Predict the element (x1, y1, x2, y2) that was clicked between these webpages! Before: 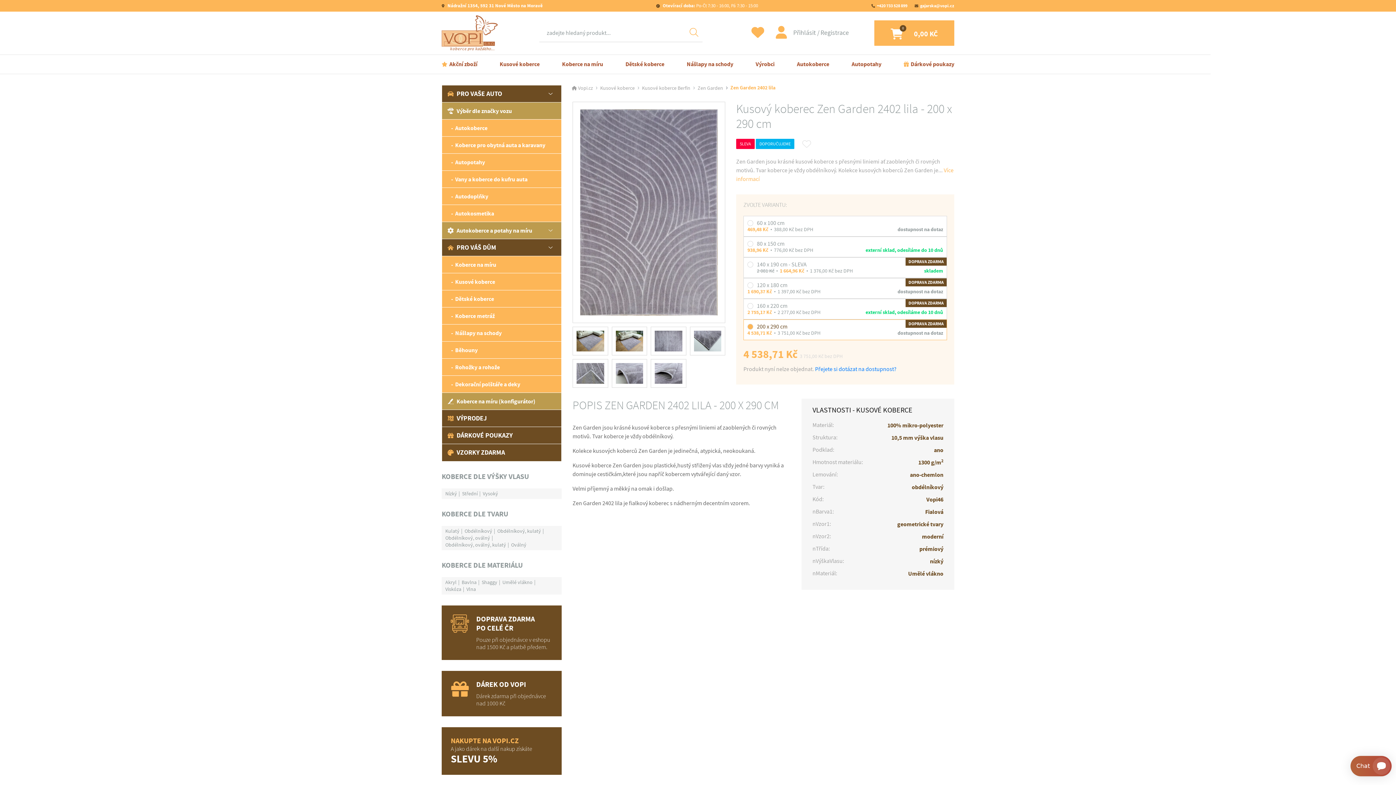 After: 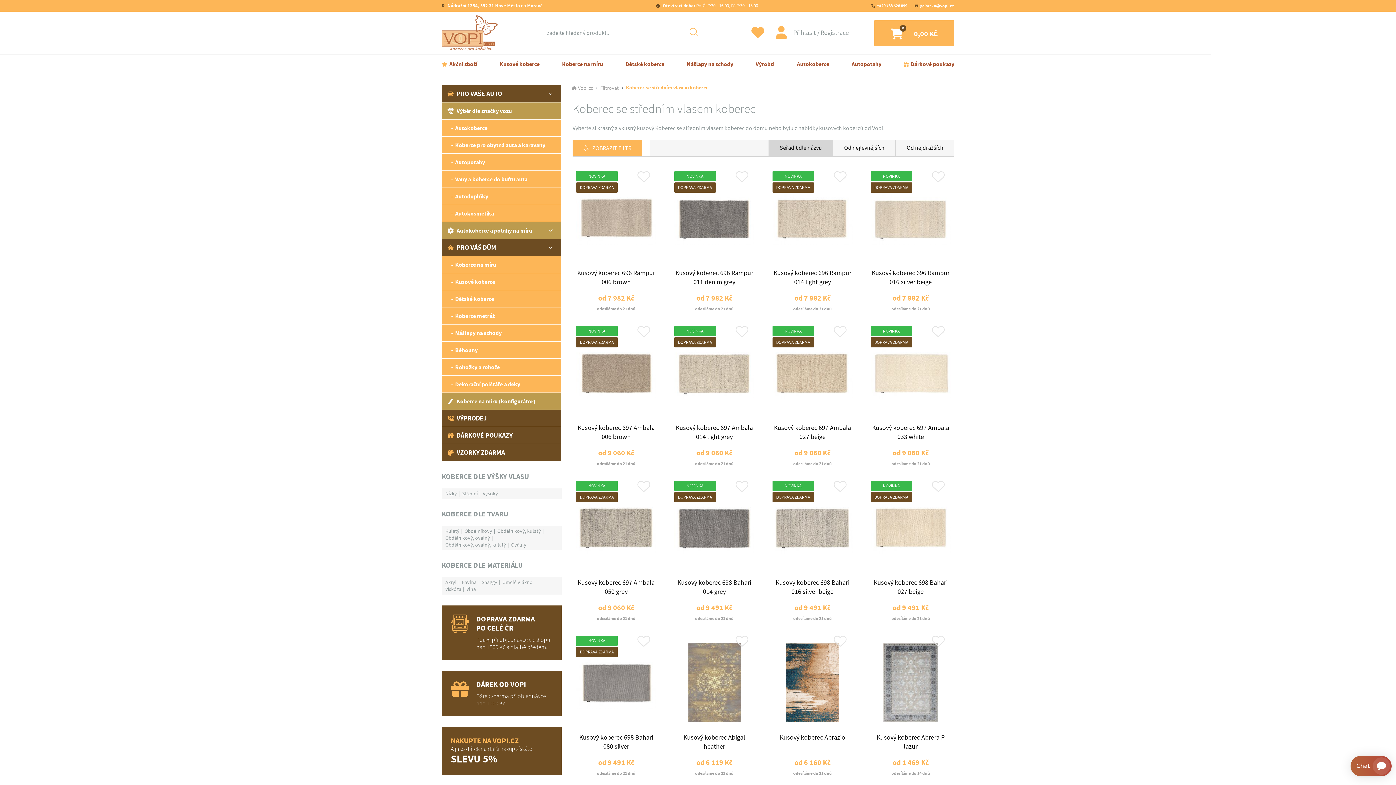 Action: bbox: (462, 490, 477, 497) label: Střední